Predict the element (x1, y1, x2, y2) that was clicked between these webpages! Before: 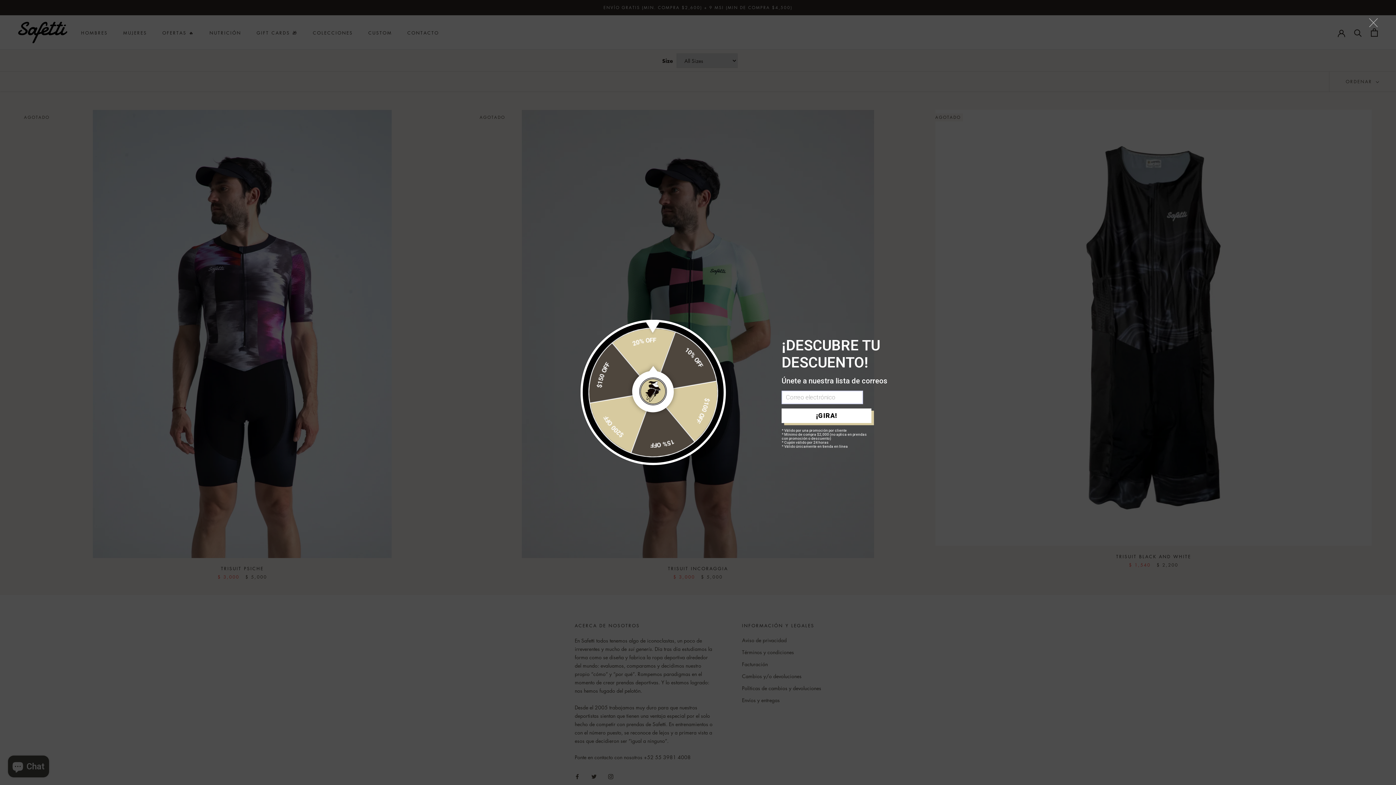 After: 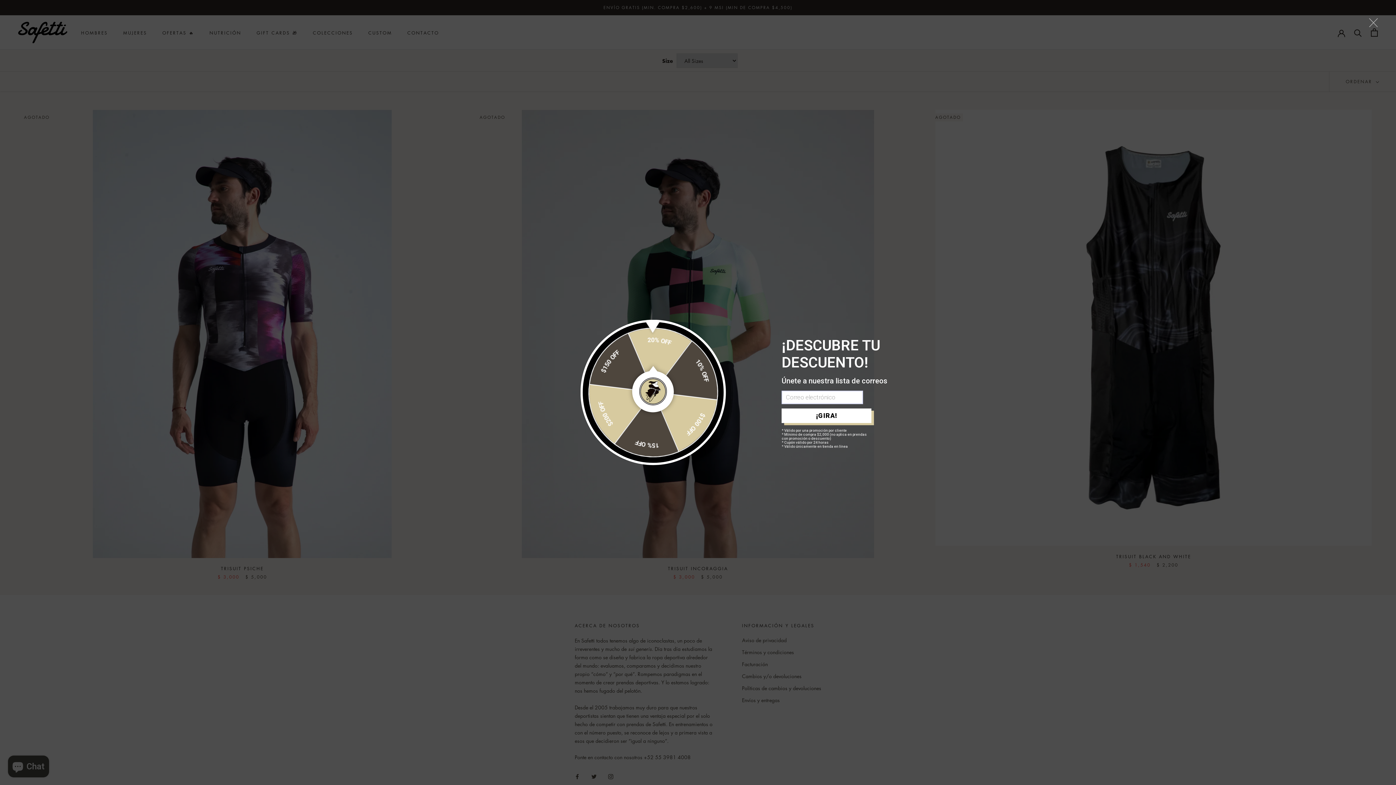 Action: label: ¡GIRA! bbox: (781, 408, 871, 423)